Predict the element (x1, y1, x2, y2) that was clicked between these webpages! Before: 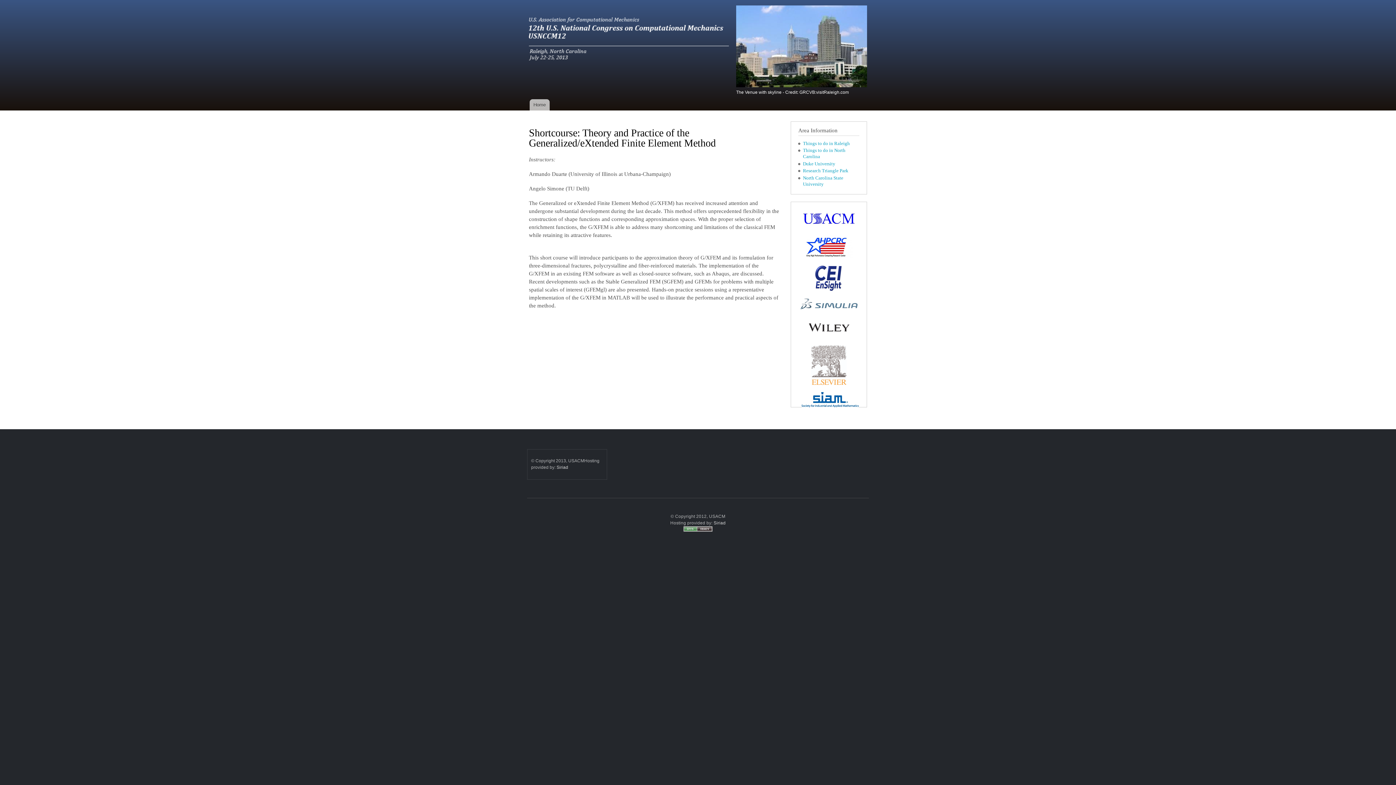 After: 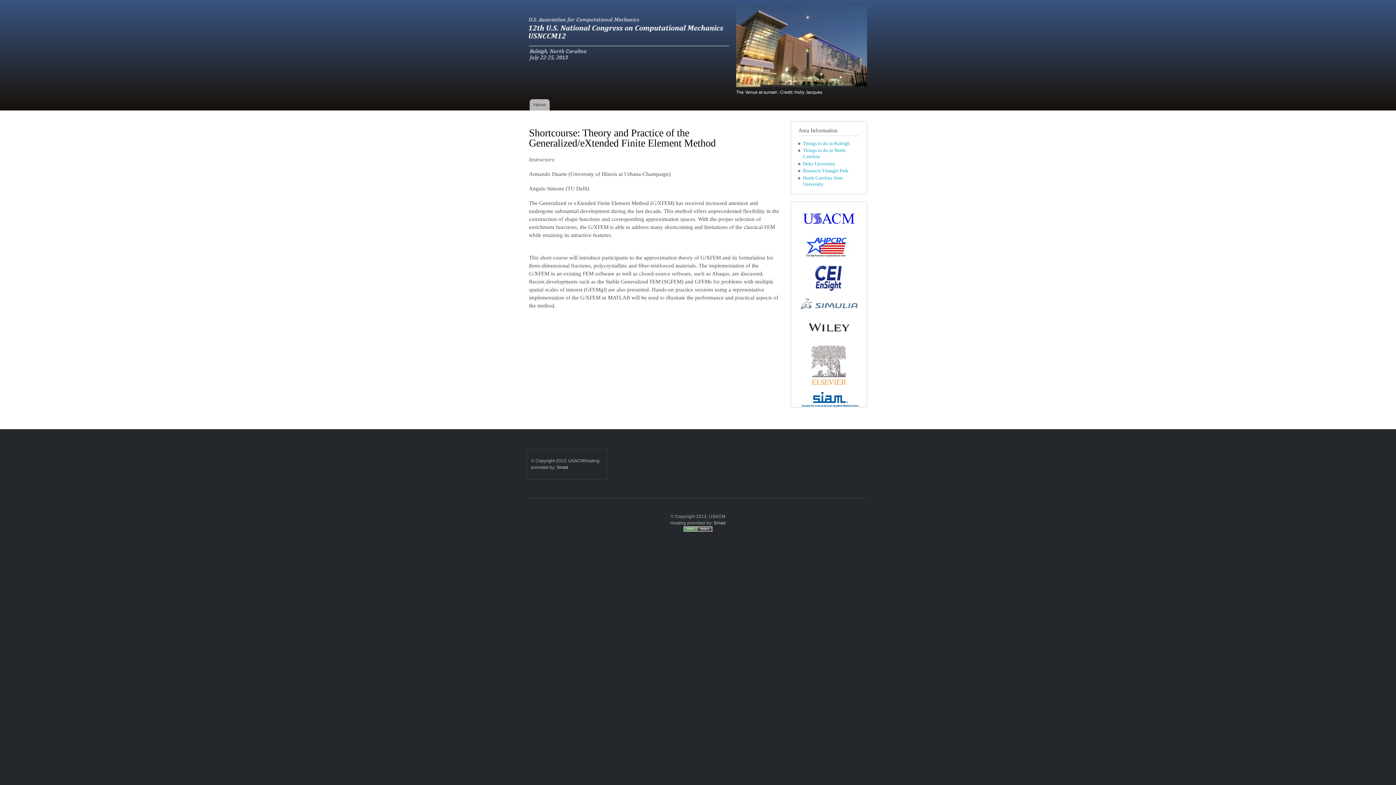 Action: bbox: (805, 253, 852, 259)